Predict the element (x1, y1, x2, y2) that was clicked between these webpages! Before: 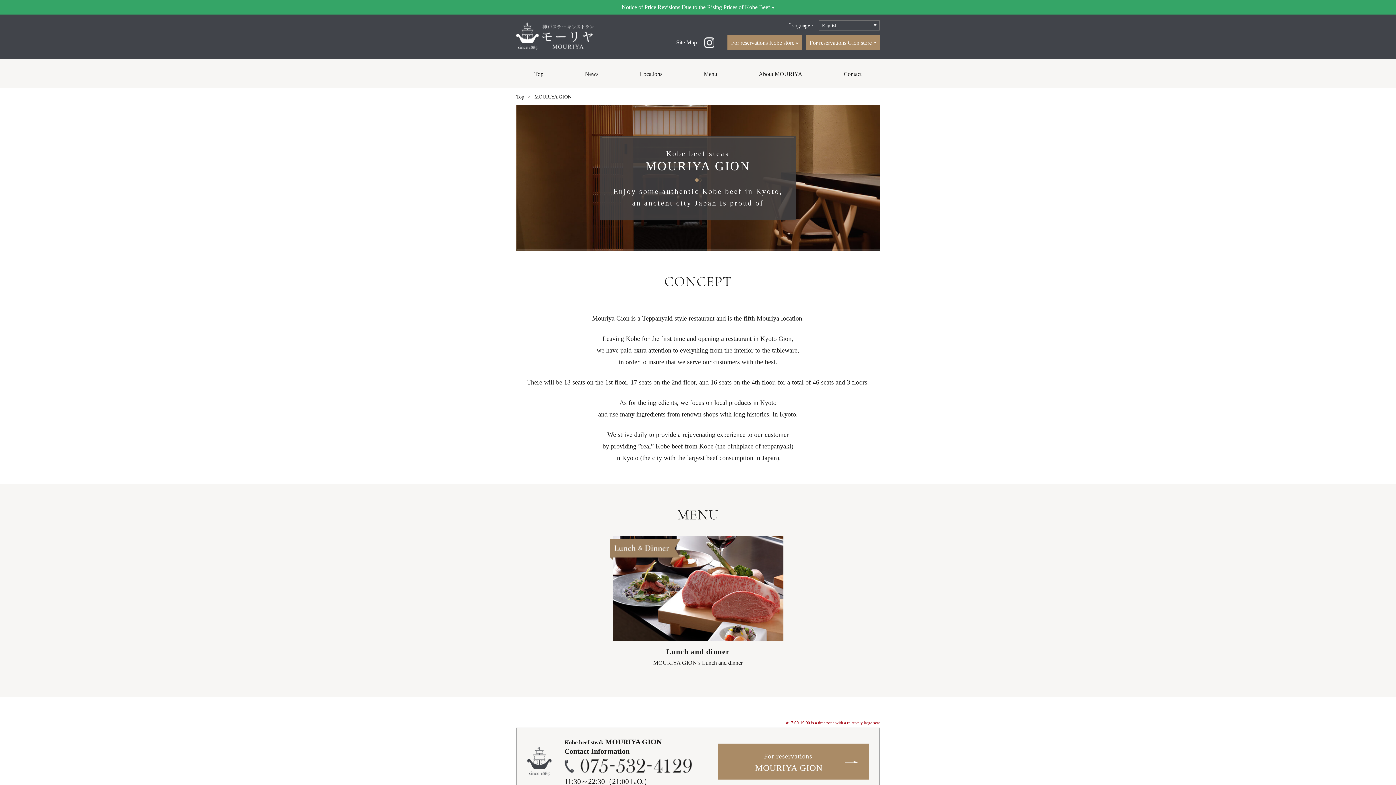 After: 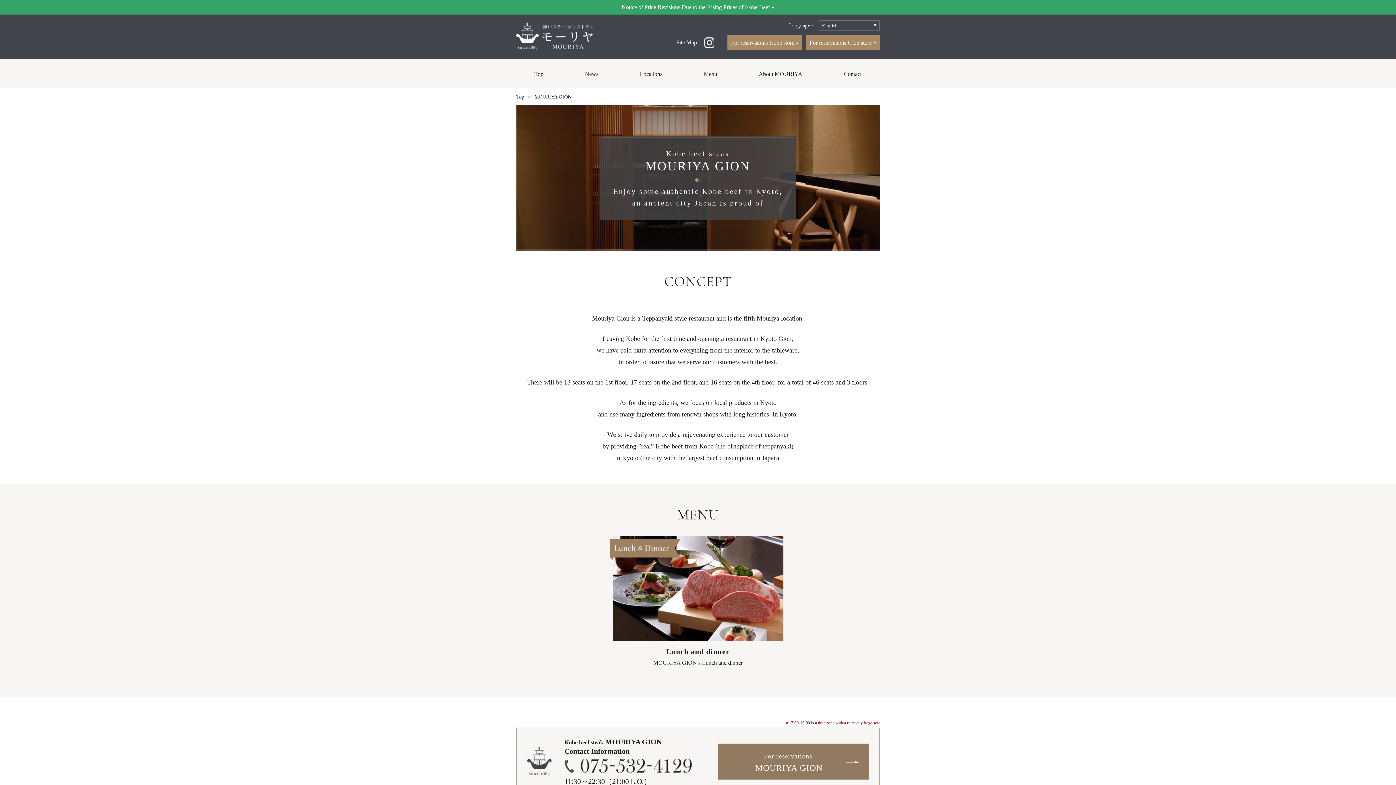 Action: label: For reservations MOURIYA GION bbox: (718, 744, 869, 780)